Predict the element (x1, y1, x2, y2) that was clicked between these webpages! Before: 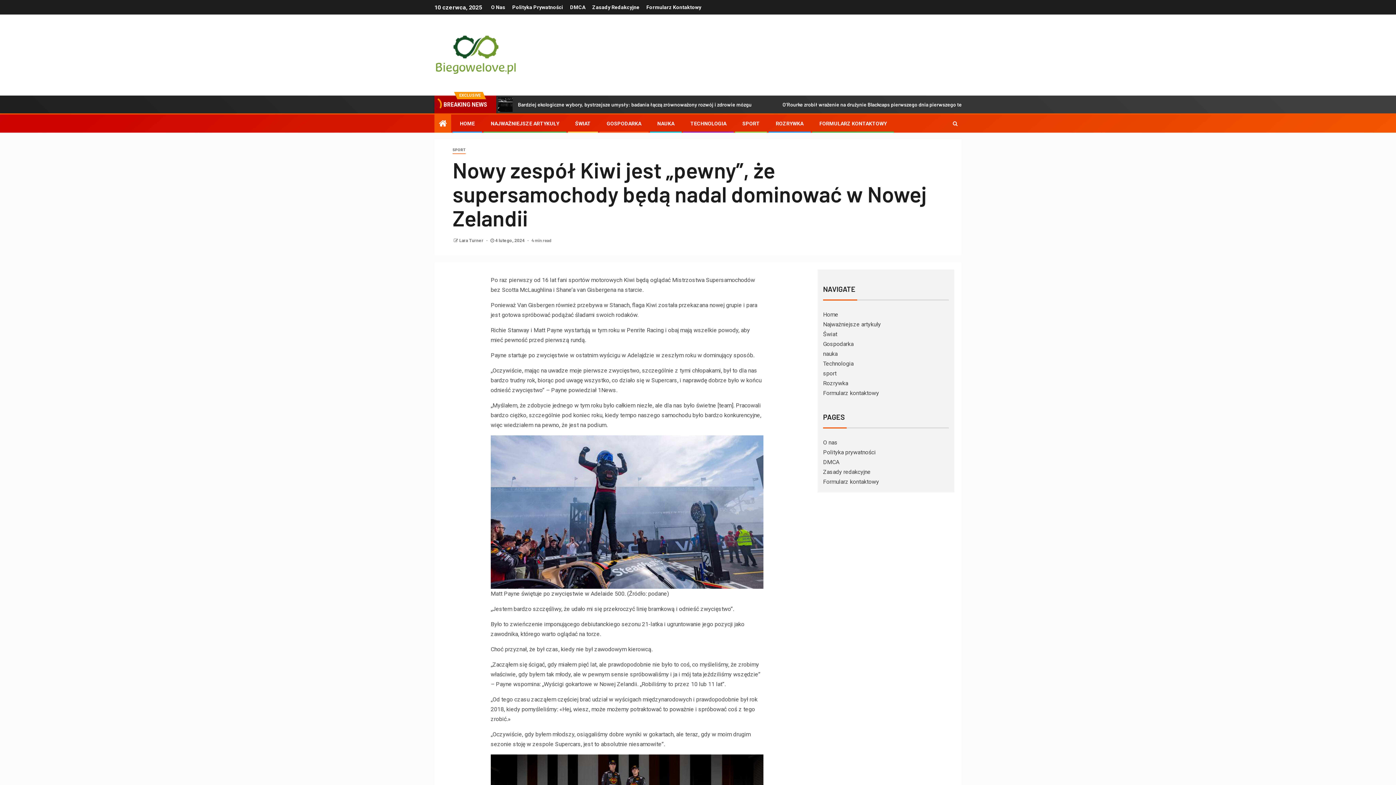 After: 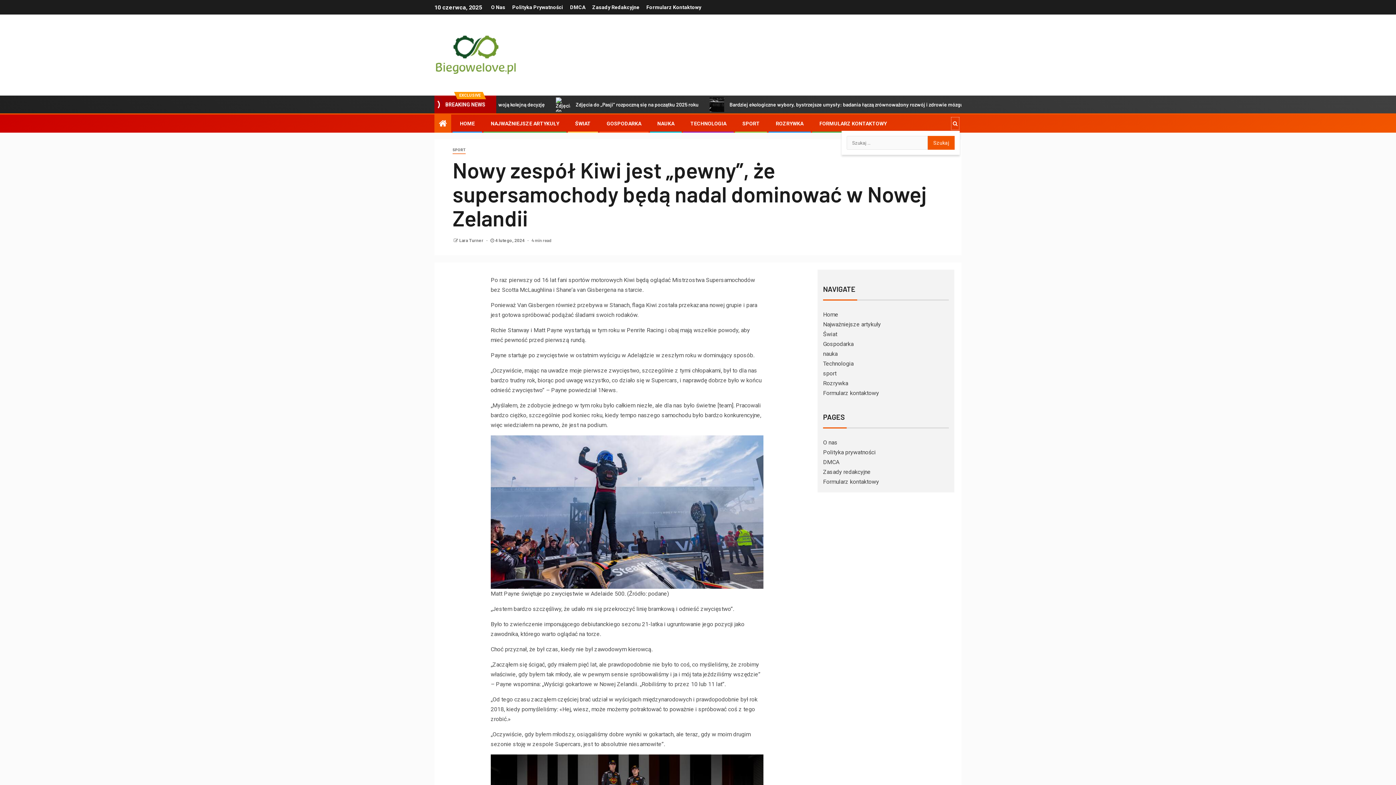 Action: bbox: (950, 116, 960, 130)